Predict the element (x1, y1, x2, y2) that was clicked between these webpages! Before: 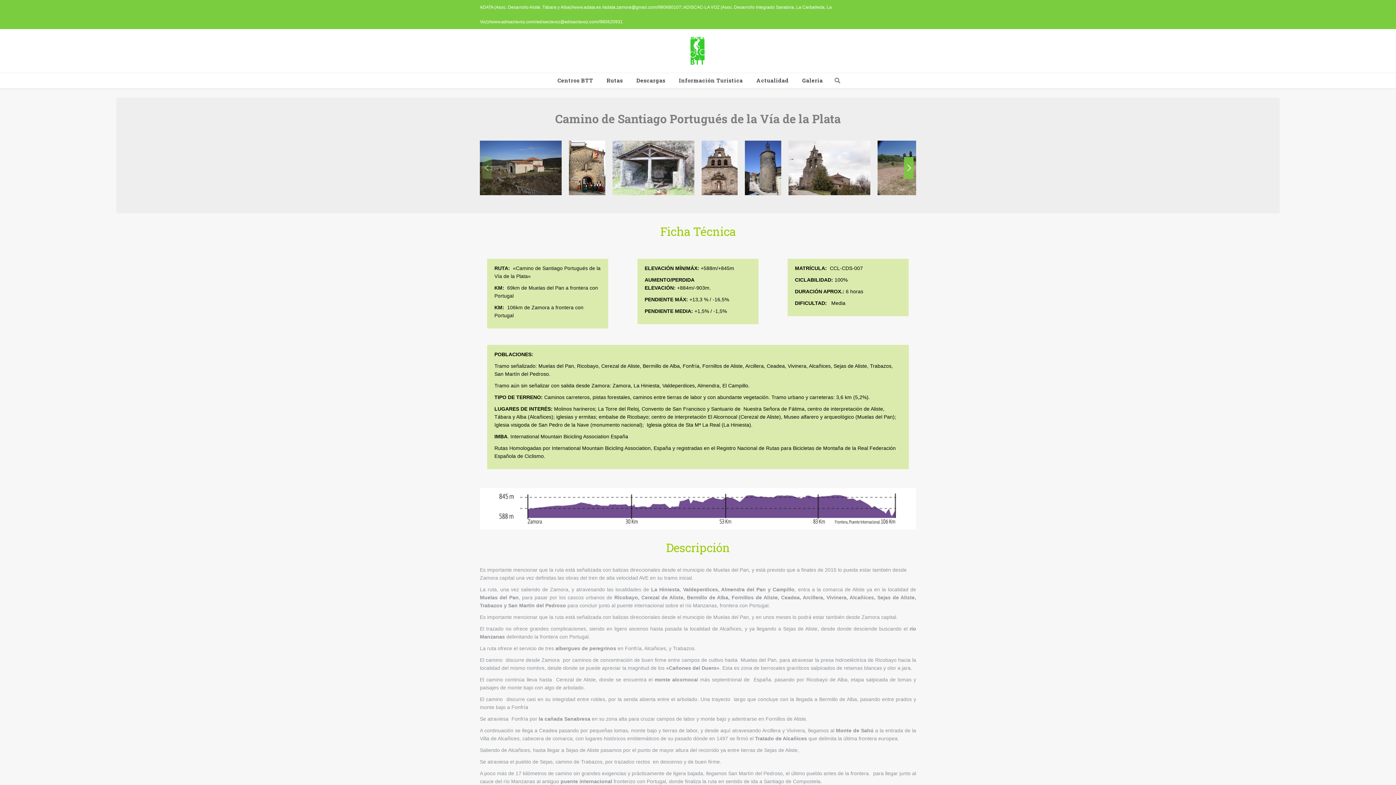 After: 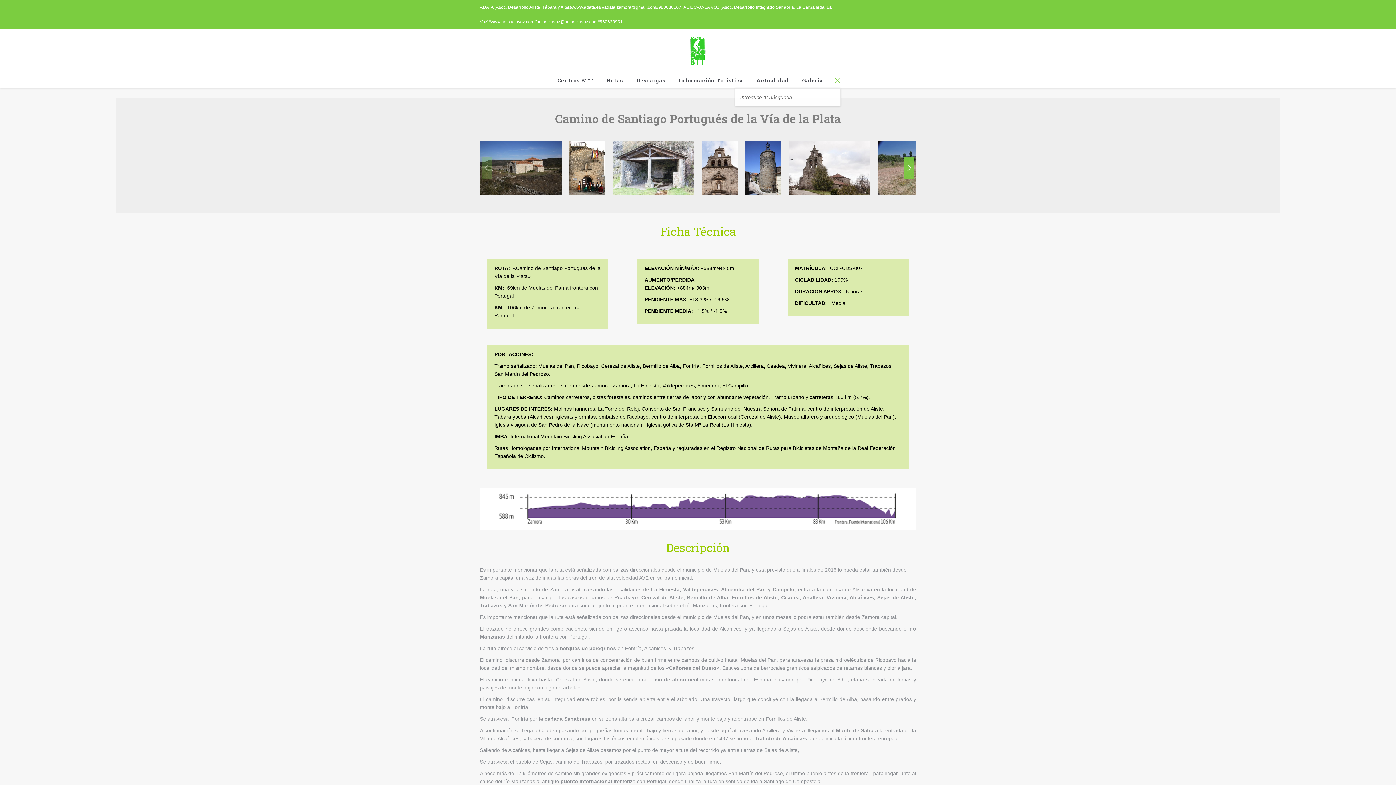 Action: bbox: (834, 74, 841, 86)